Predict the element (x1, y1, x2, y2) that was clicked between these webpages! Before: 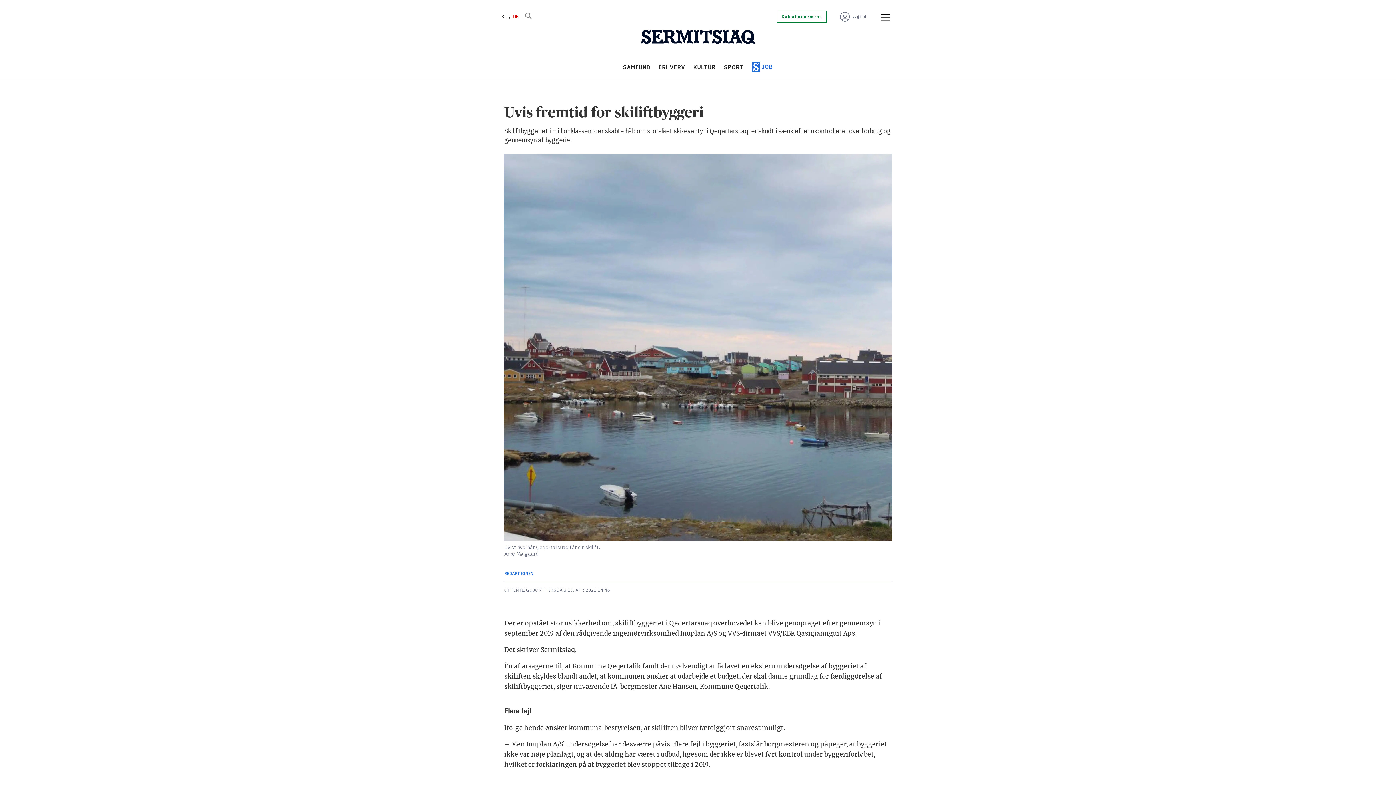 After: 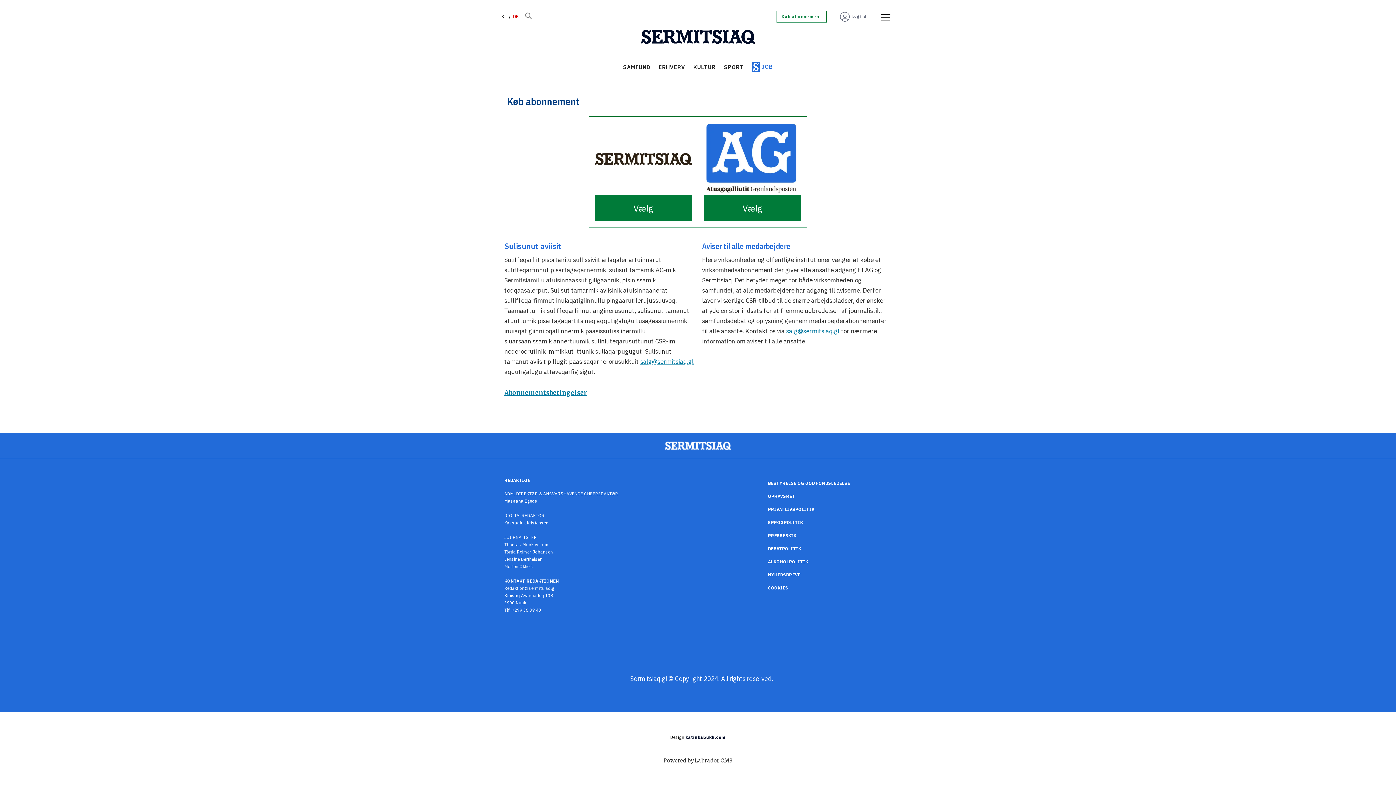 Action: label: Køb abonnement bbox: (781, 14, 821, 19)